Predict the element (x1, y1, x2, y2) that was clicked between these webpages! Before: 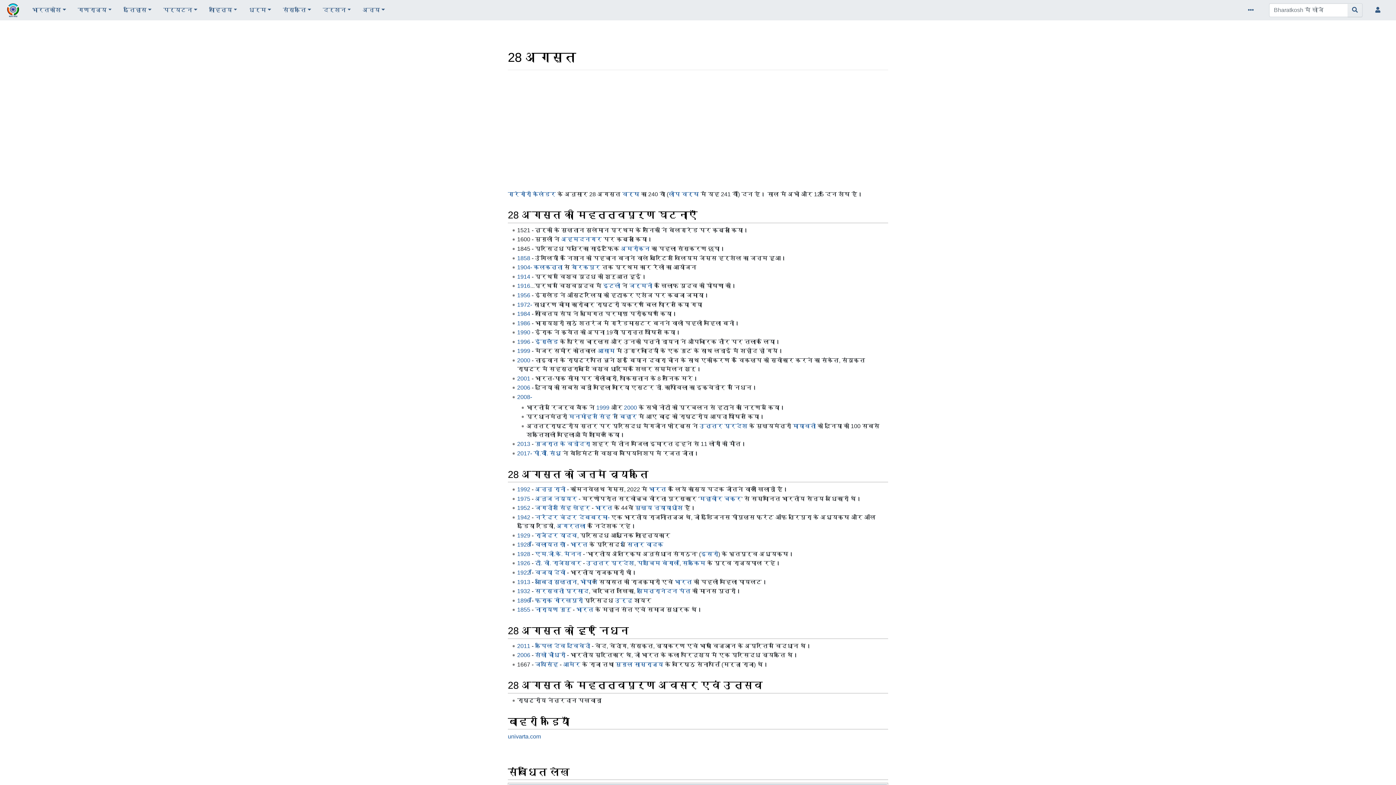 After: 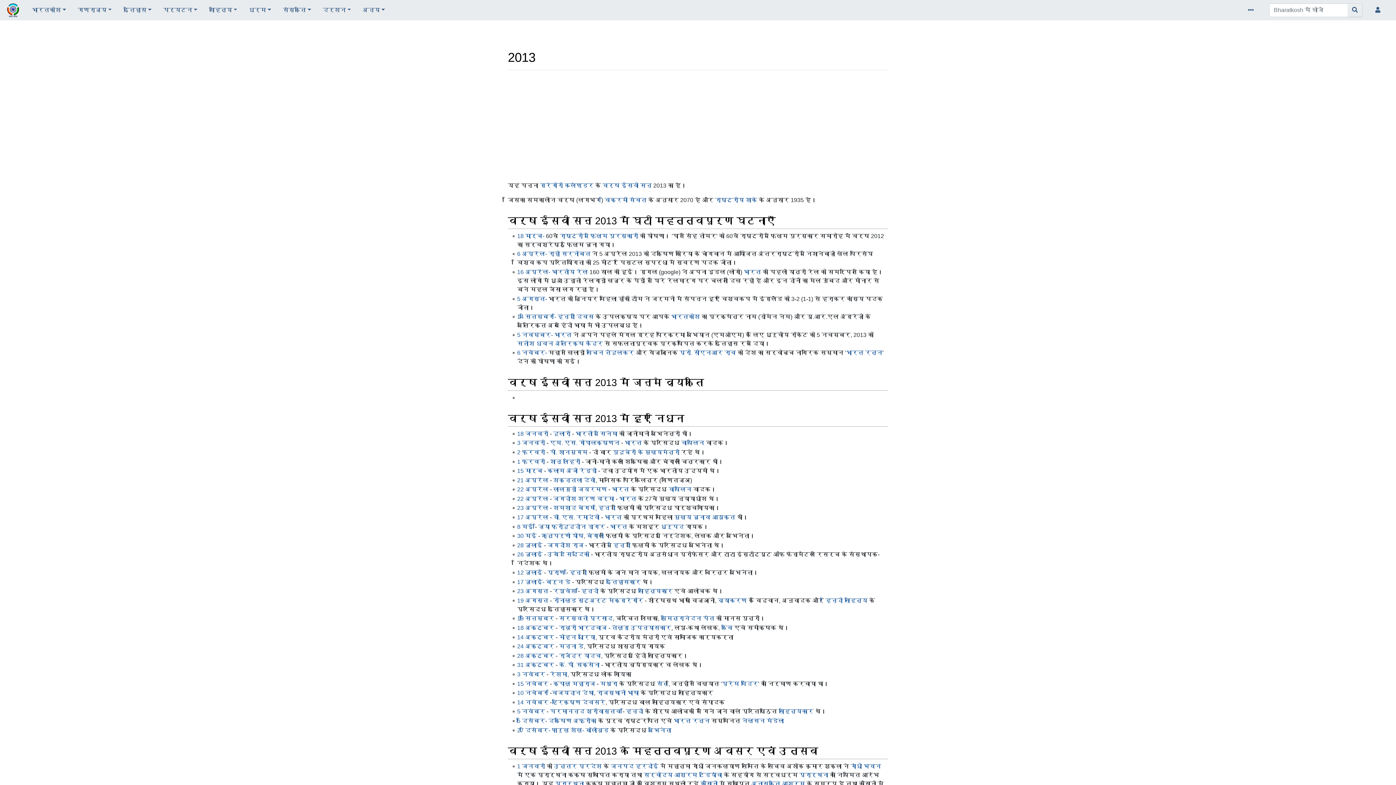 Action: label: 2013 bbox: (517, 441, 530, 447)